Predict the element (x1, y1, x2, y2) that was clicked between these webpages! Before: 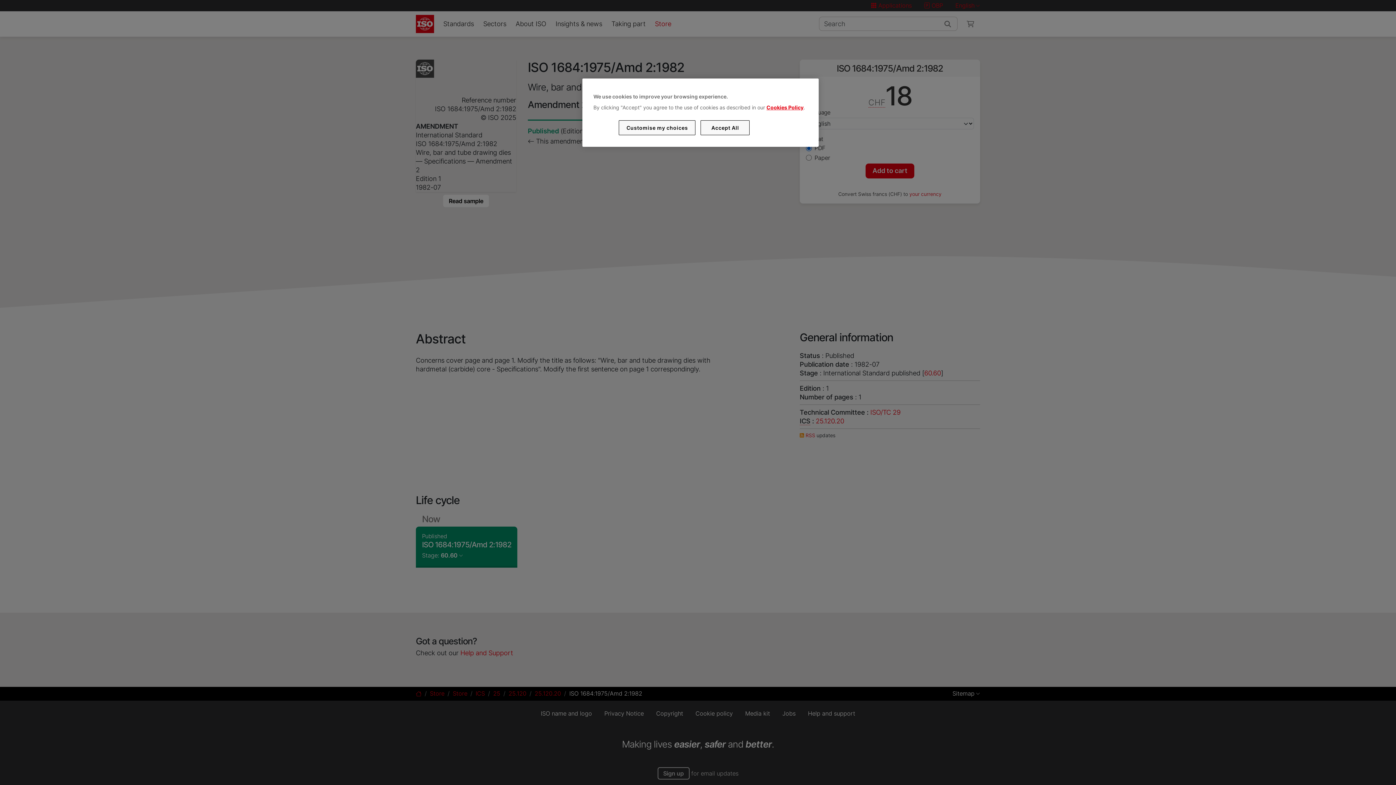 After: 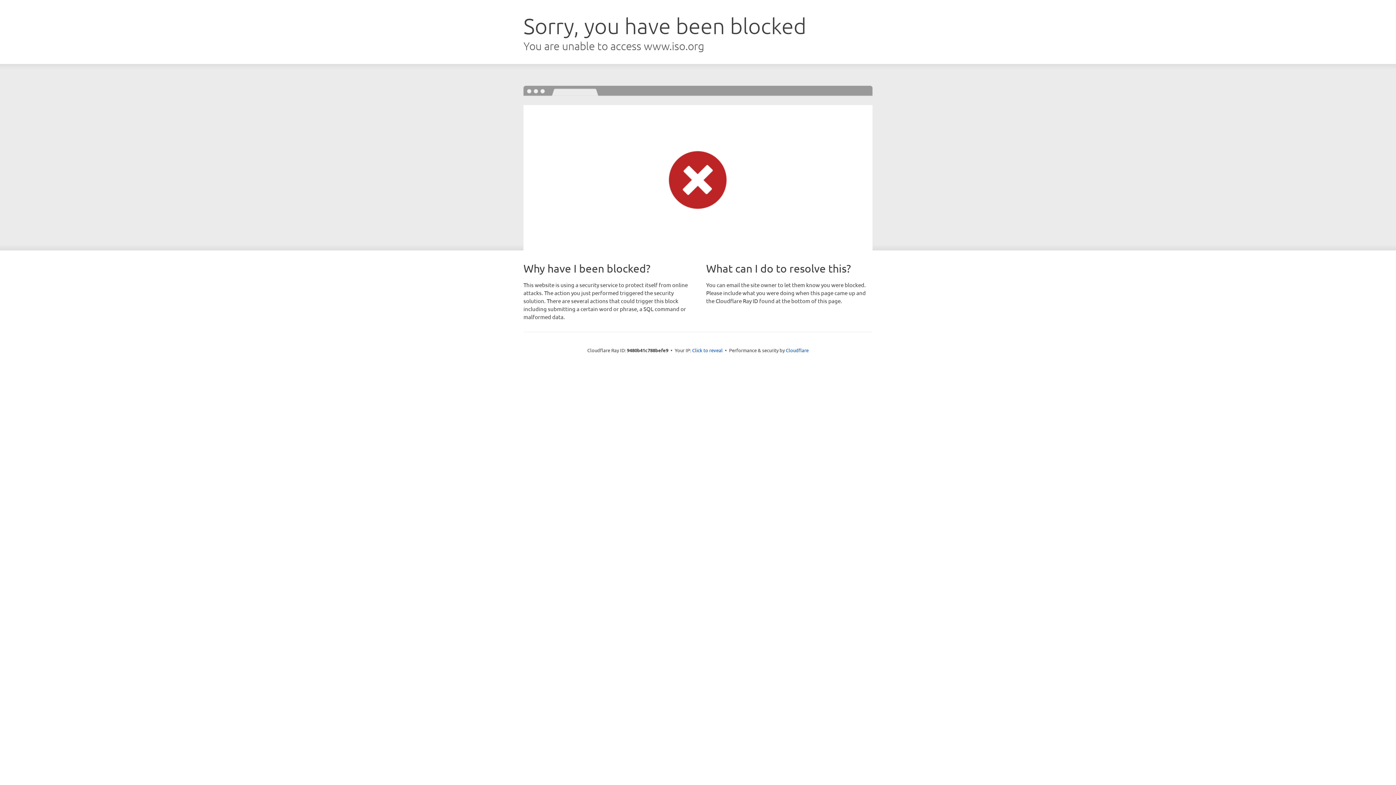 Action: bbox: (766, 104, 803, 110) label: Cookies Policy